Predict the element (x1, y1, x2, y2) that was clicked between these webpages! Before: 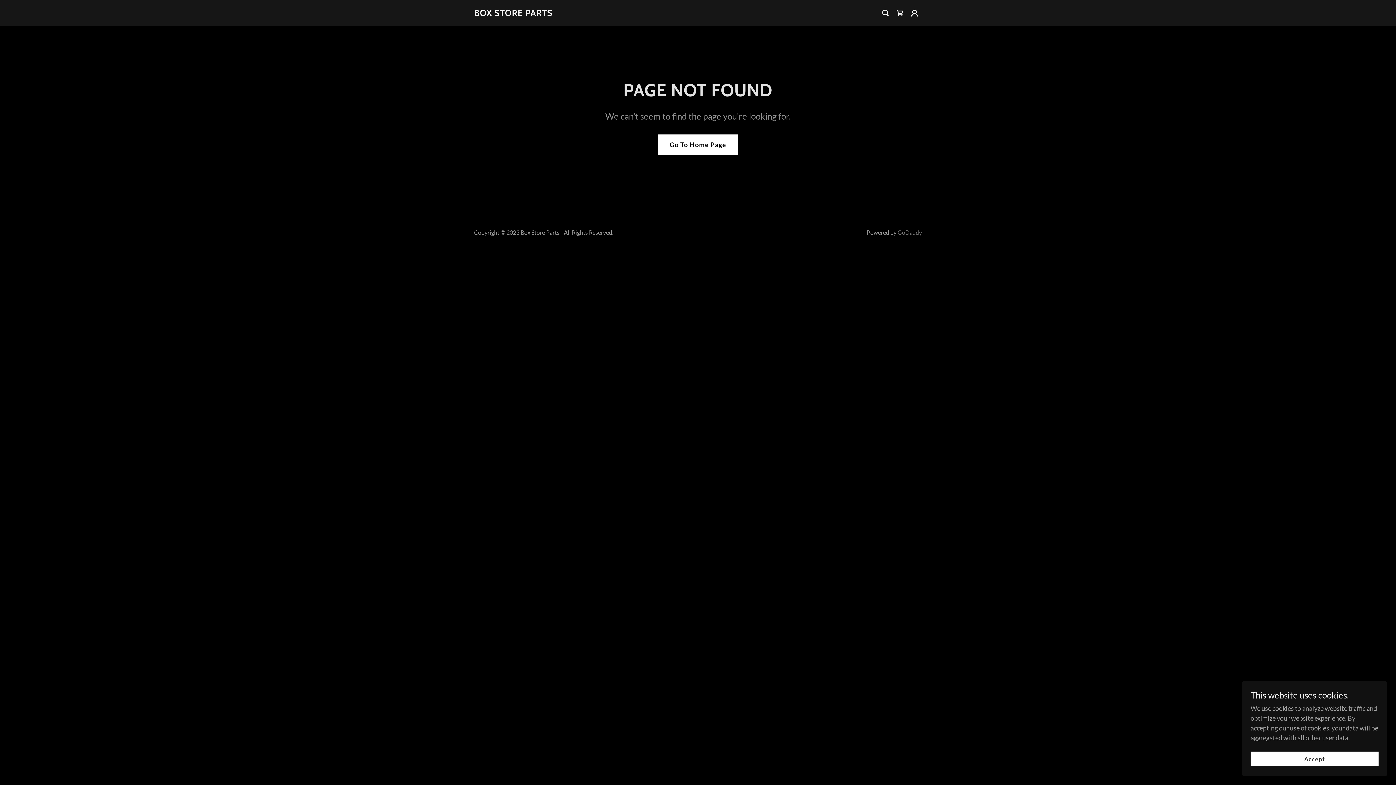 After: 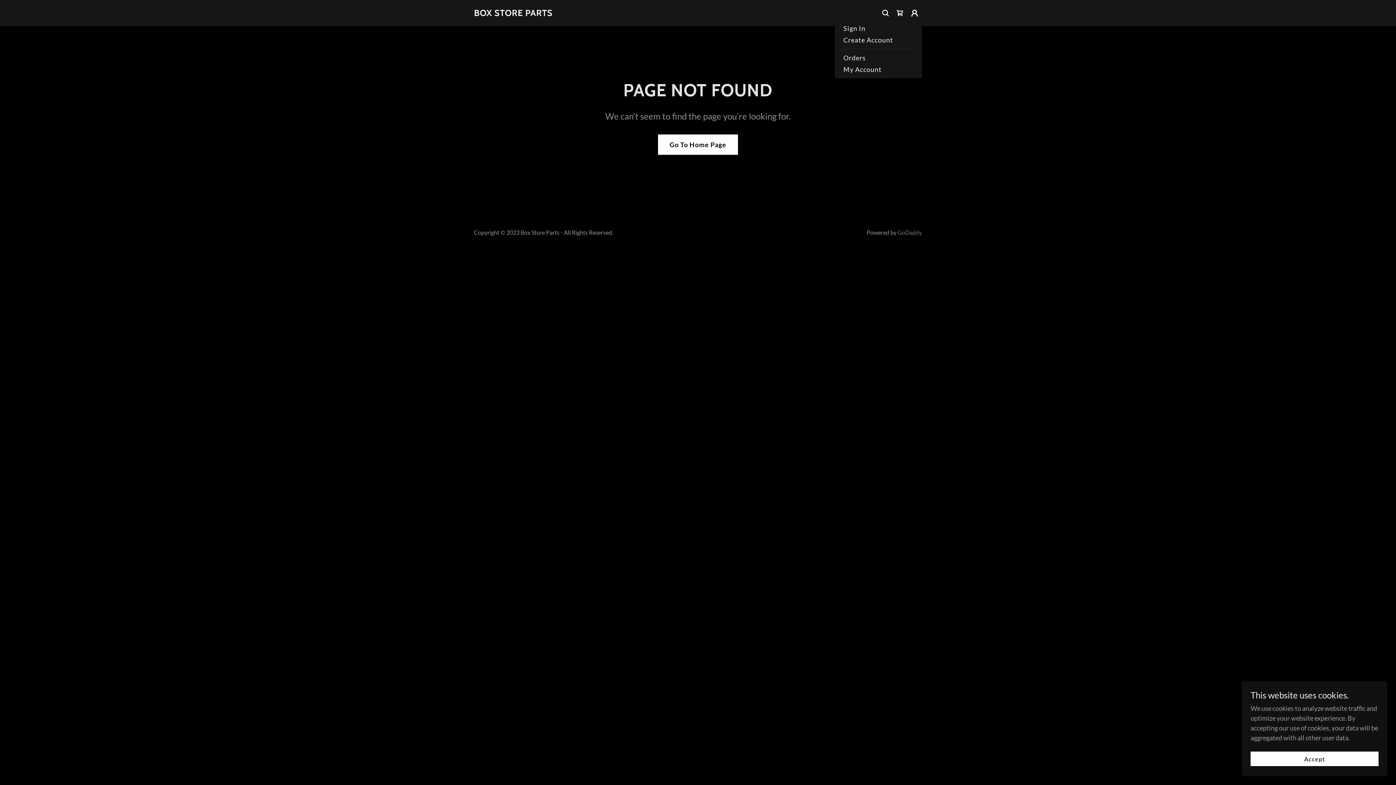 Action: bbox: (907, 5, 922, 20)